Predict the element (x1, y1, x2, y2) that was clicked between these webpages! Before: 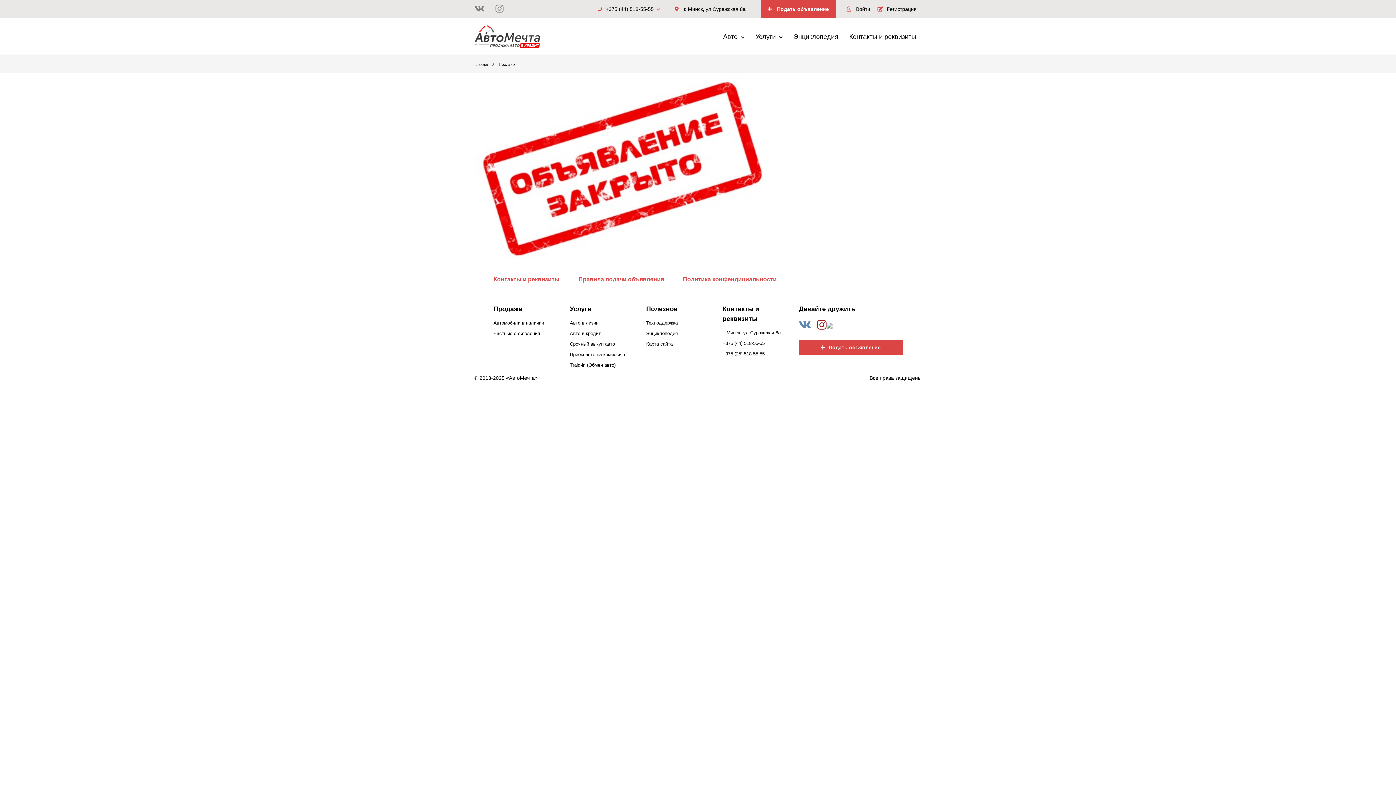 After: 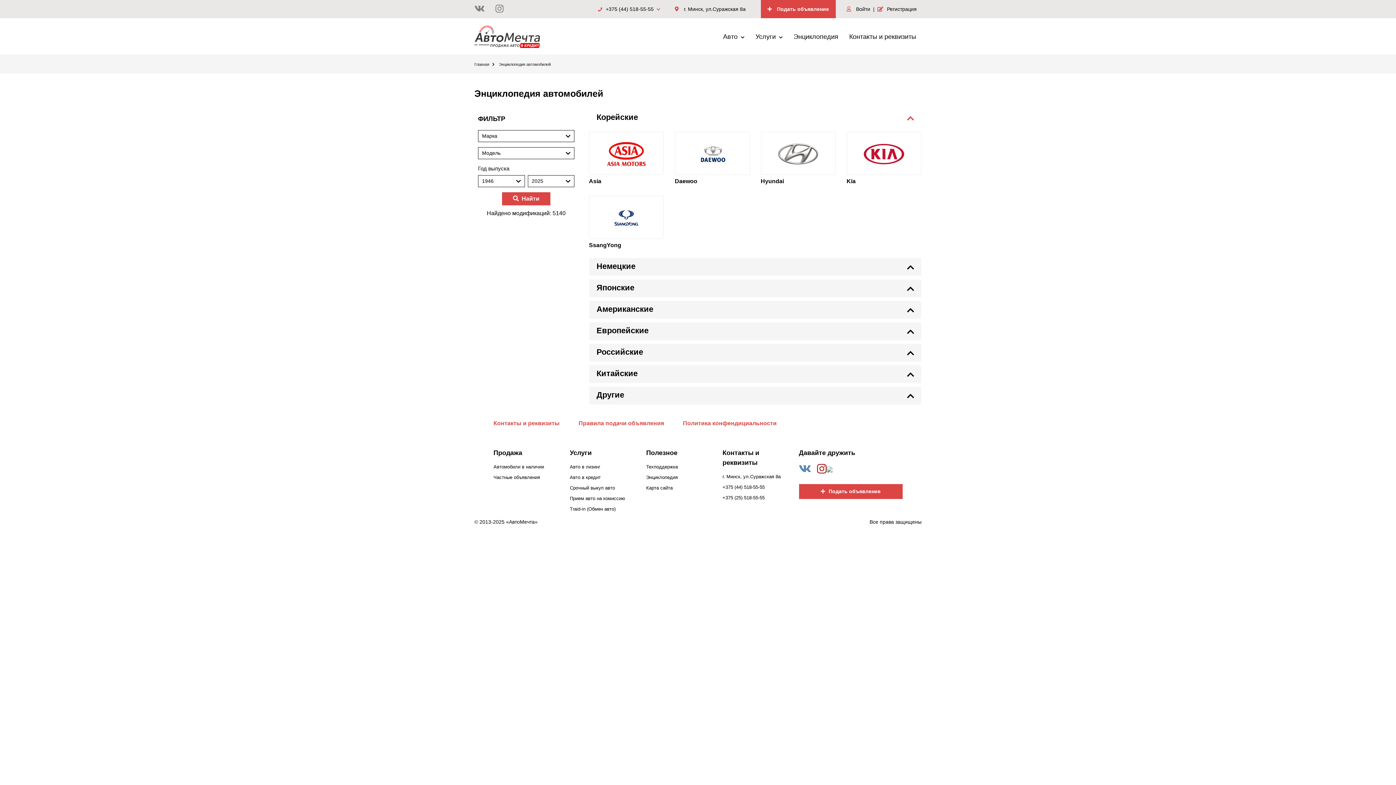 Action: label: Энциклопедия bbox: (646, 330, 678, 336)